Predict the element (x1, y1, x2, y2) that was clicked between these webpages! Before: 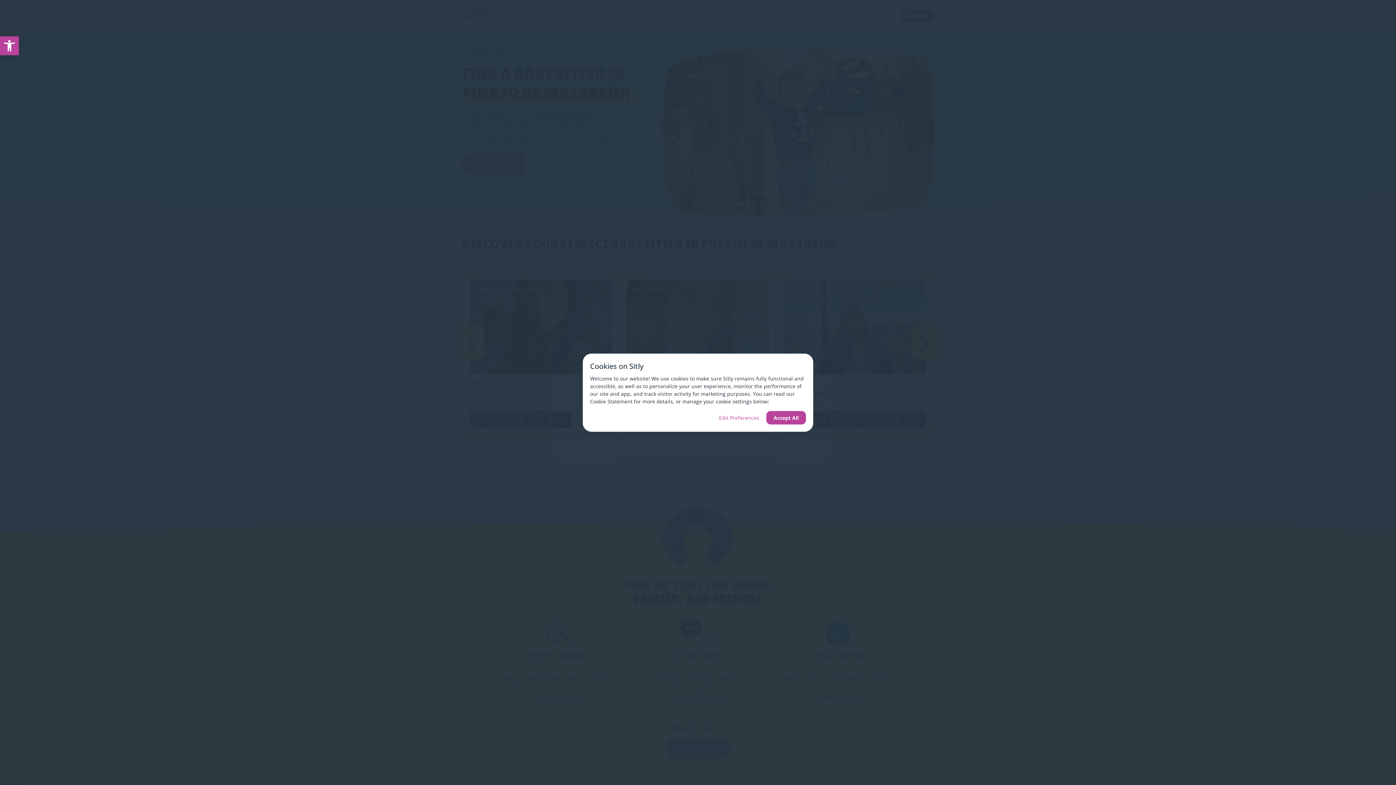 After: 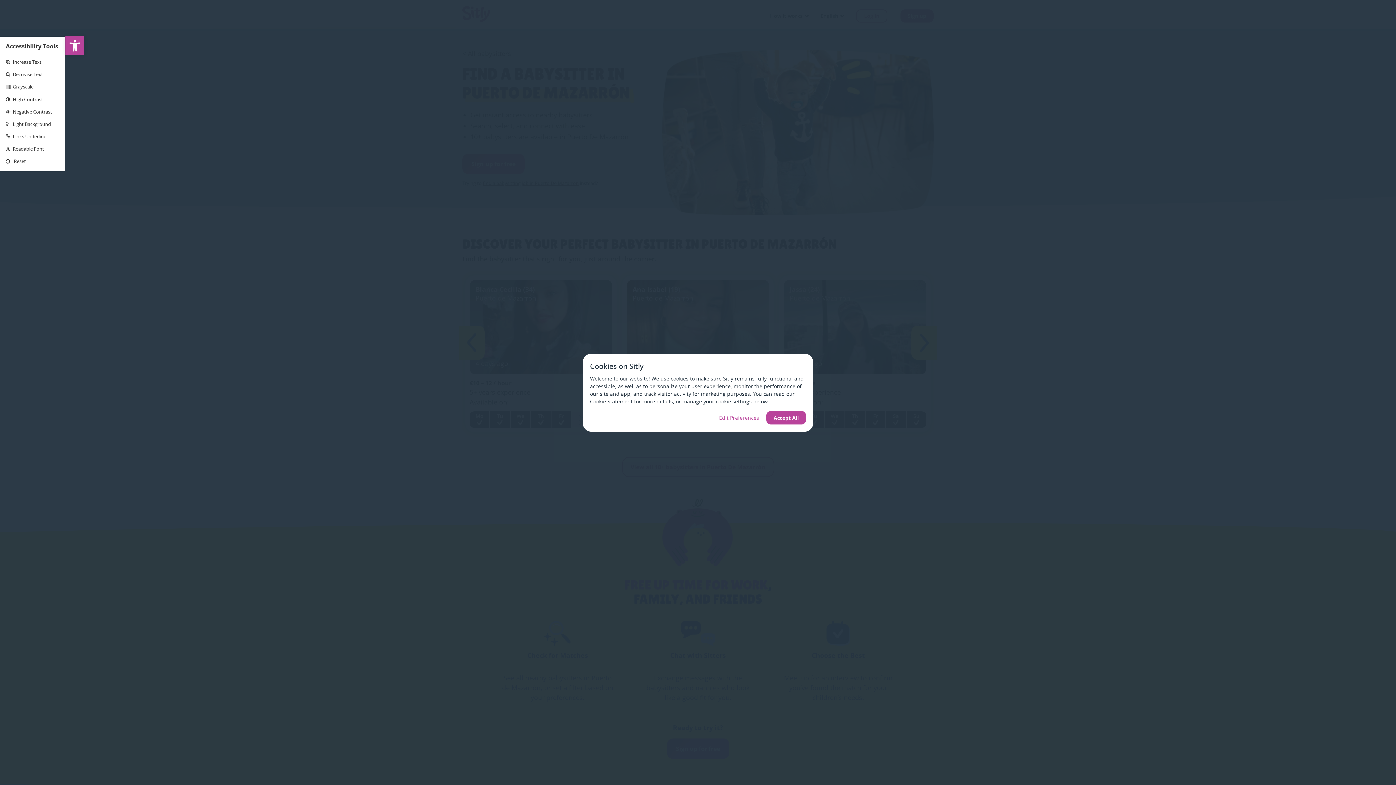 Action: label: Open toolbar bbox: (0, 36, 18, 55)